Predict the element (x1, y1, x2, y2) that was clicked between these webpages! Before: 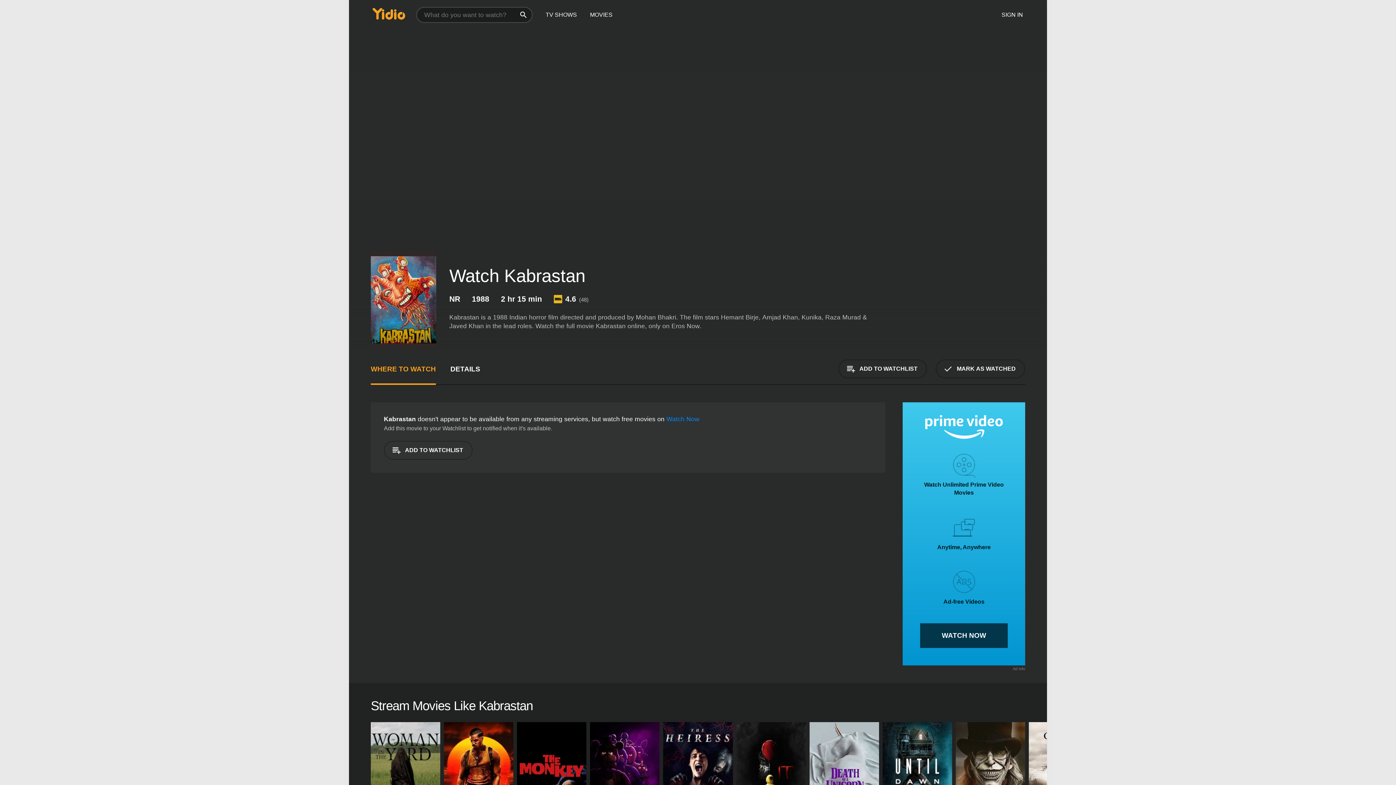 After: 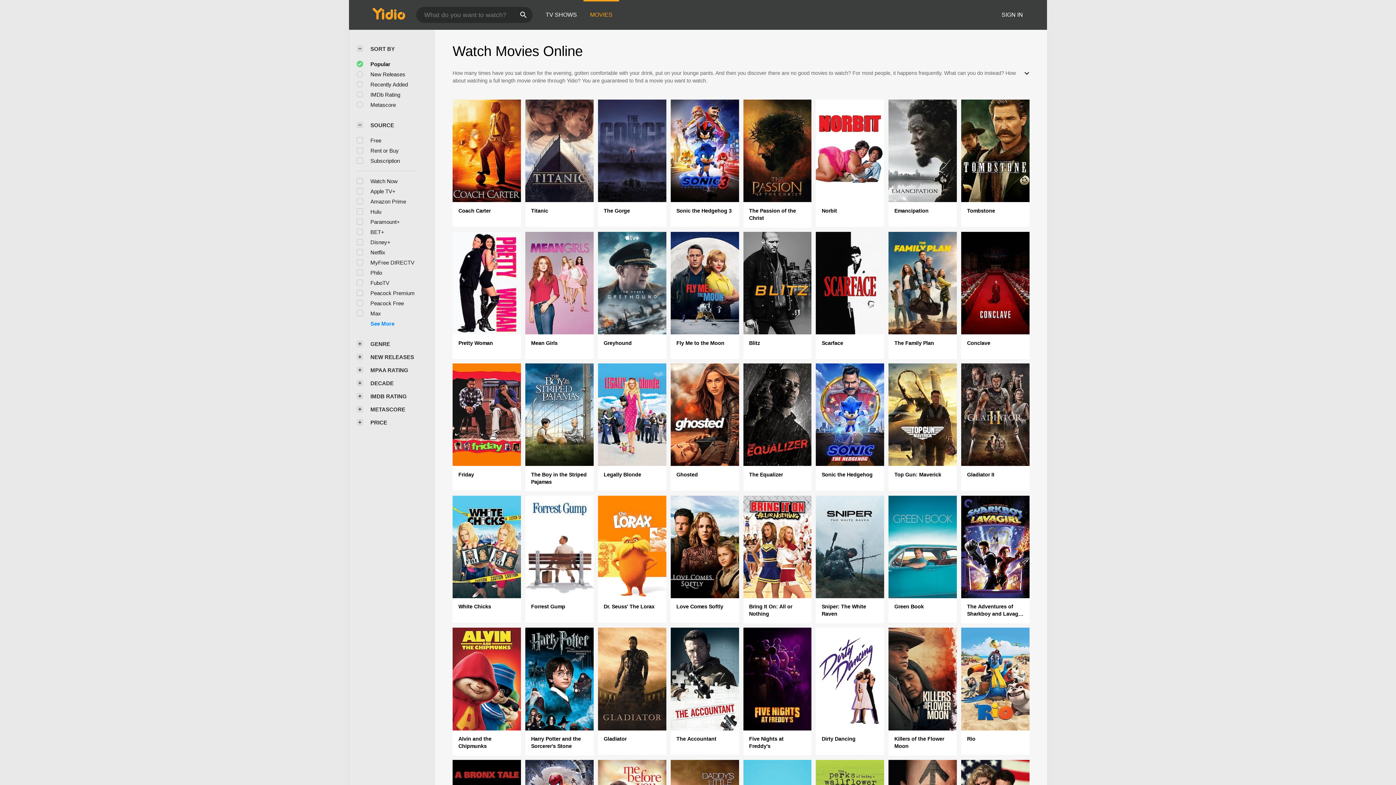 Action: label: MOVIES bbox: (583, 0, 619, 29)